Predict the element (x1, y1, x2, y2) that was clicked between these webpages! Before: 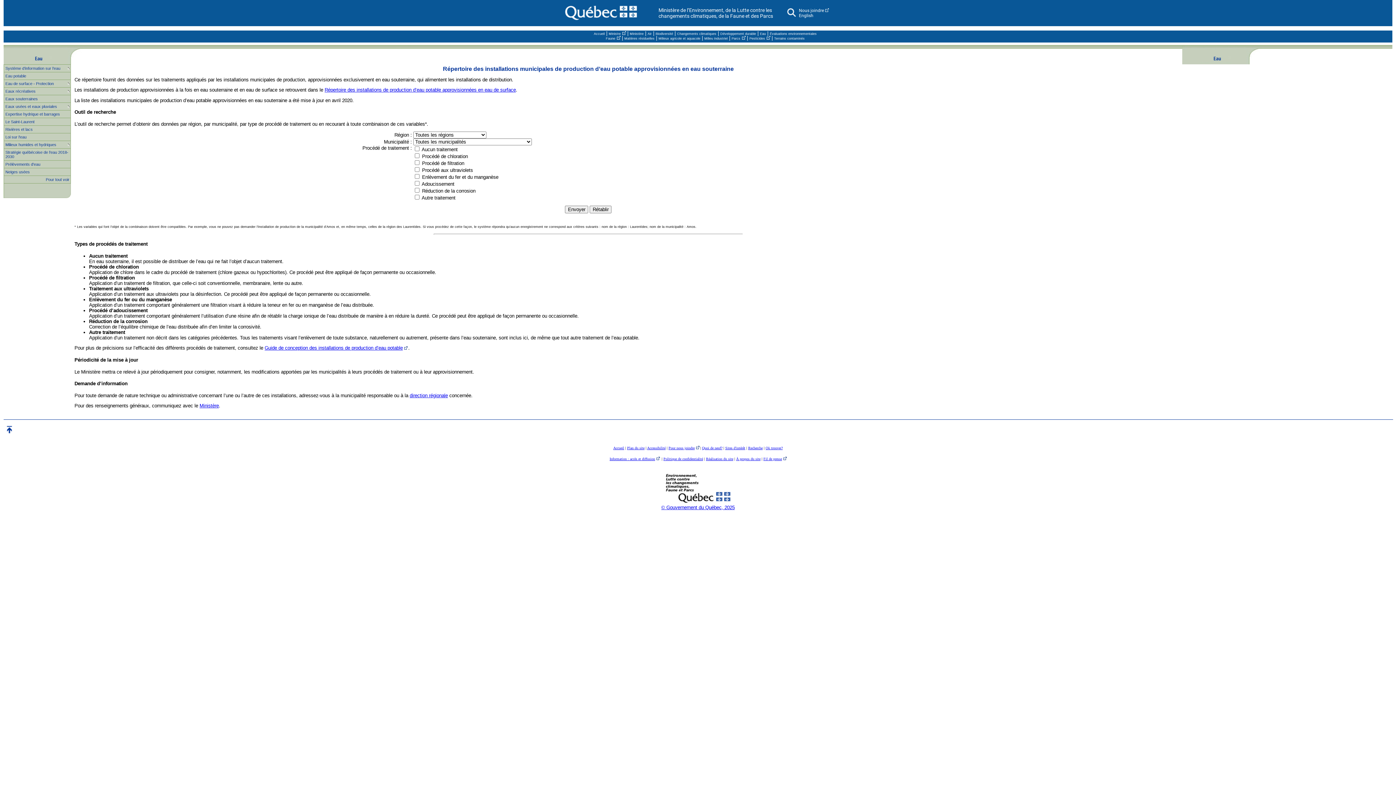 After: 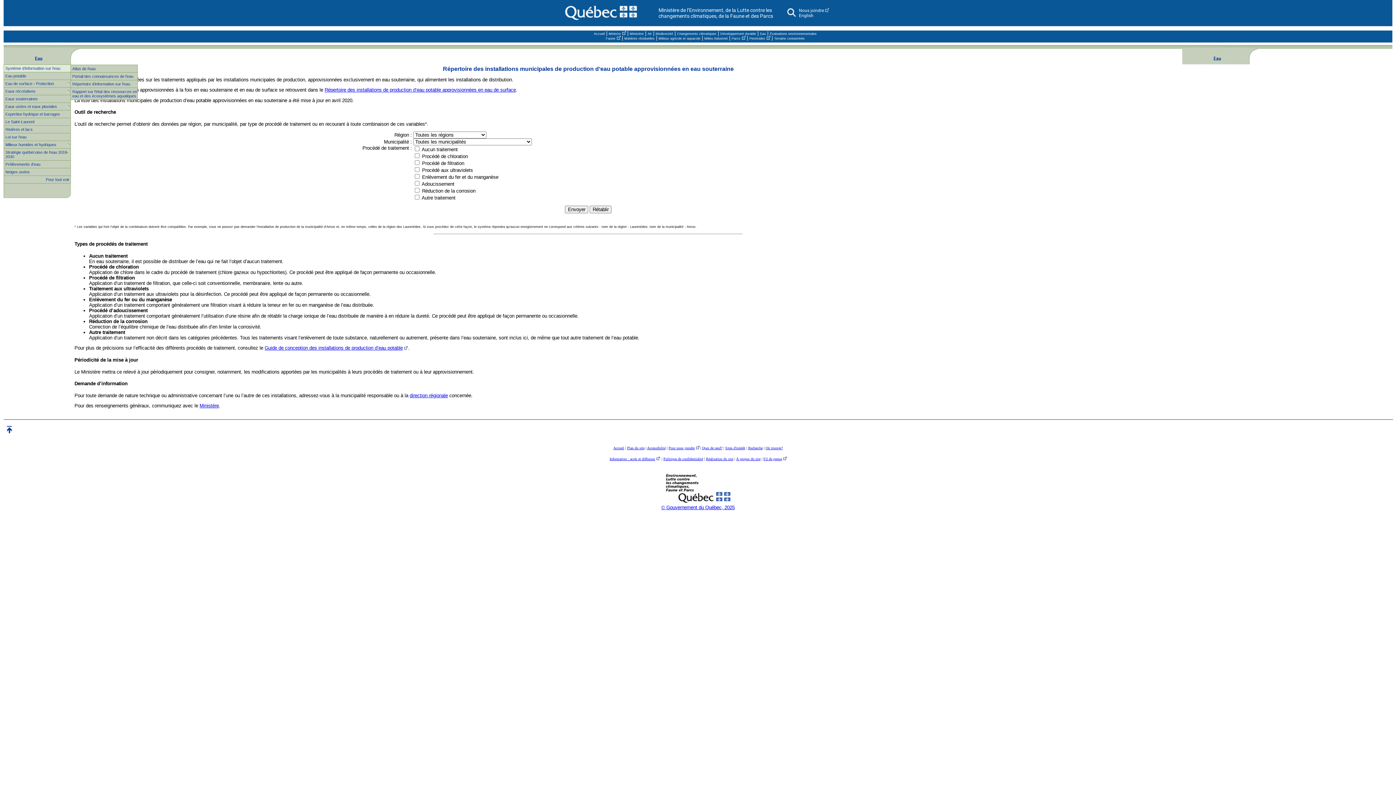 Action: bbox: (4, 64, 70, 72) label: Système d’information sur l’eau